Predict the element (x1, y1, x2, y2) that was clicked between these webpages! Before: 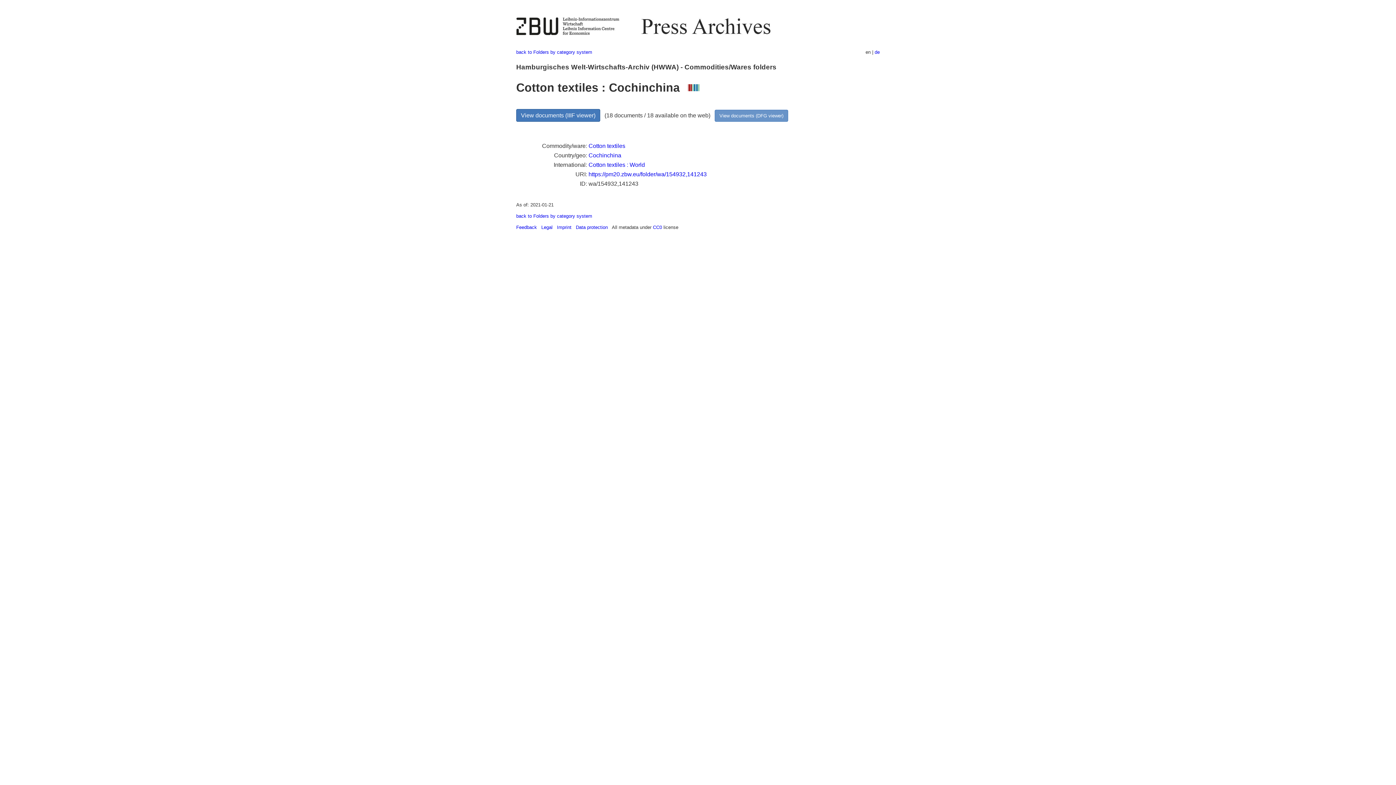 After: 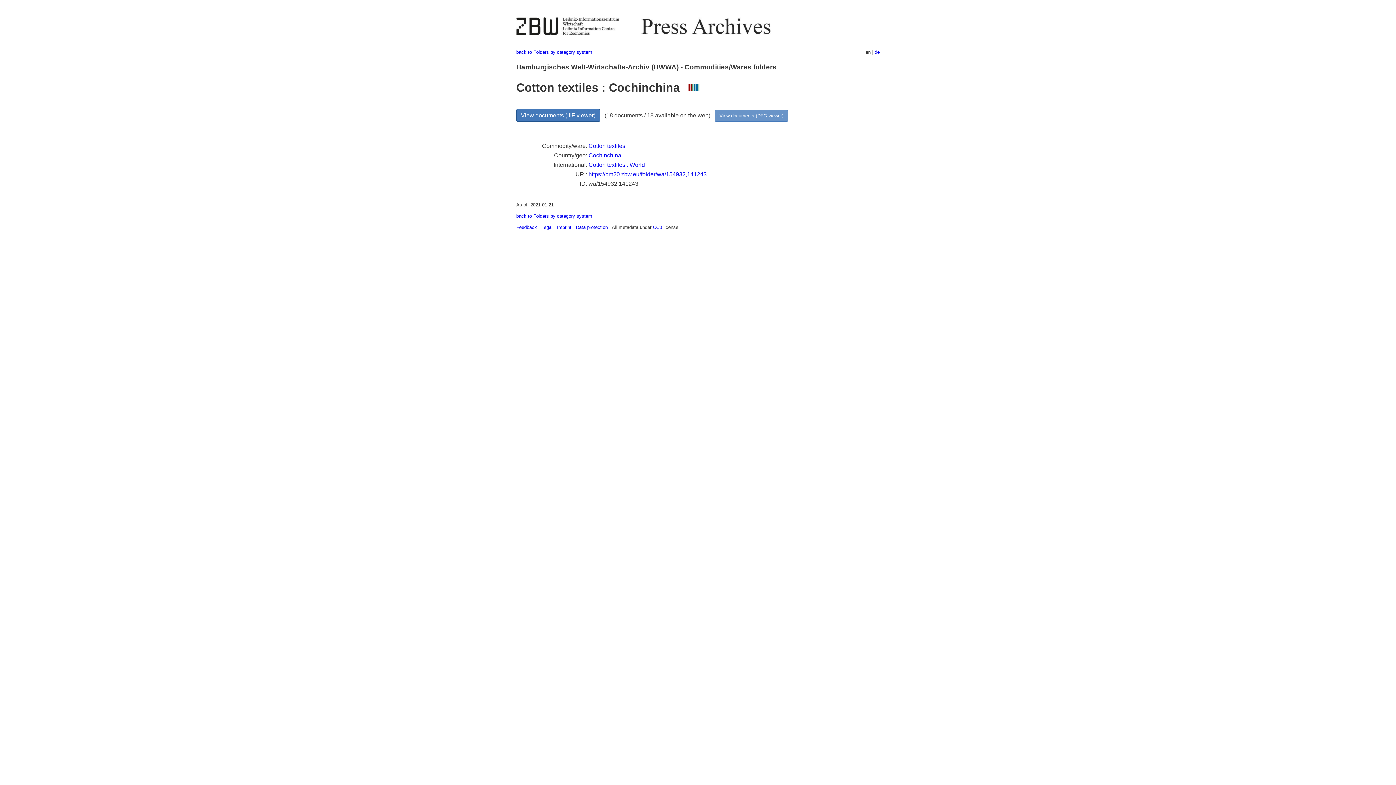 Action: label: Feedback bbox: (516, 224, 537, 230)